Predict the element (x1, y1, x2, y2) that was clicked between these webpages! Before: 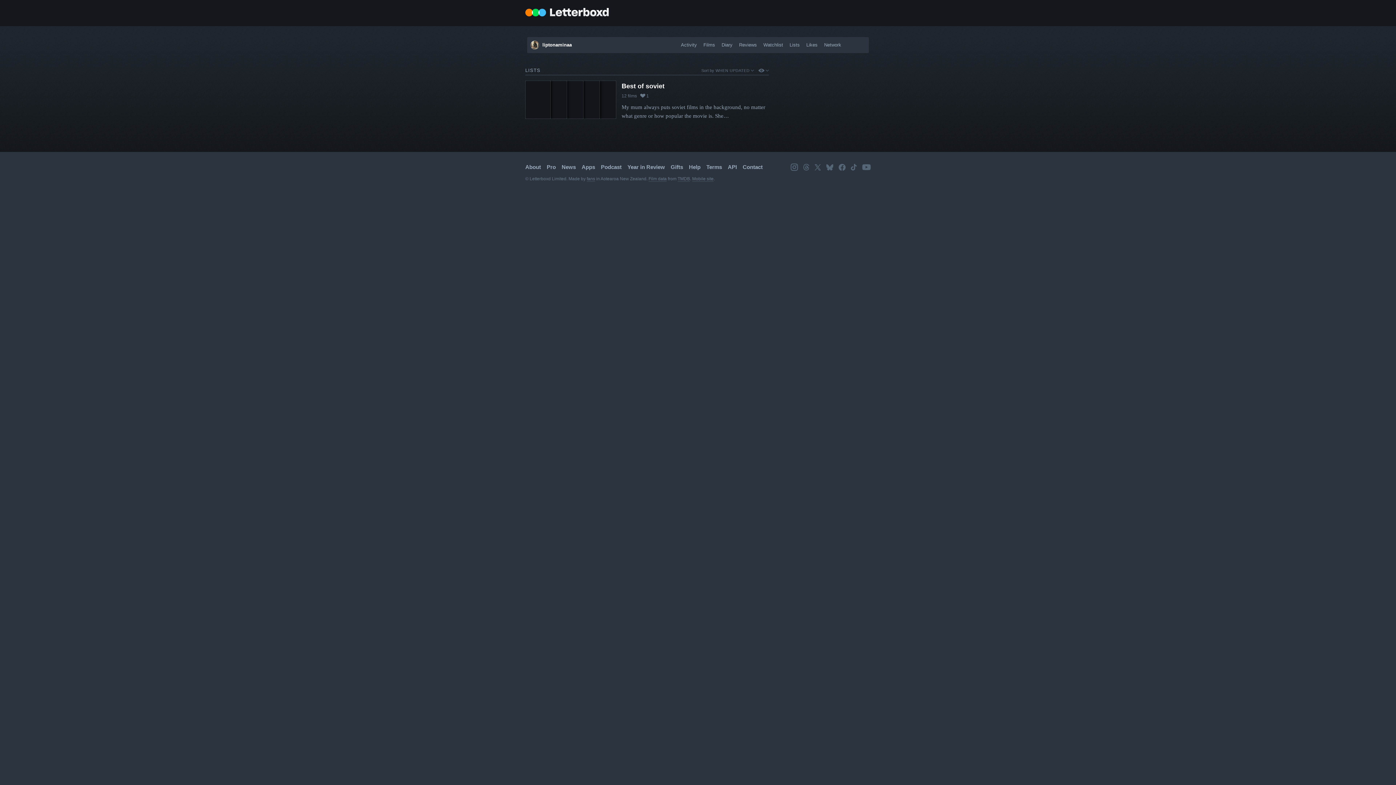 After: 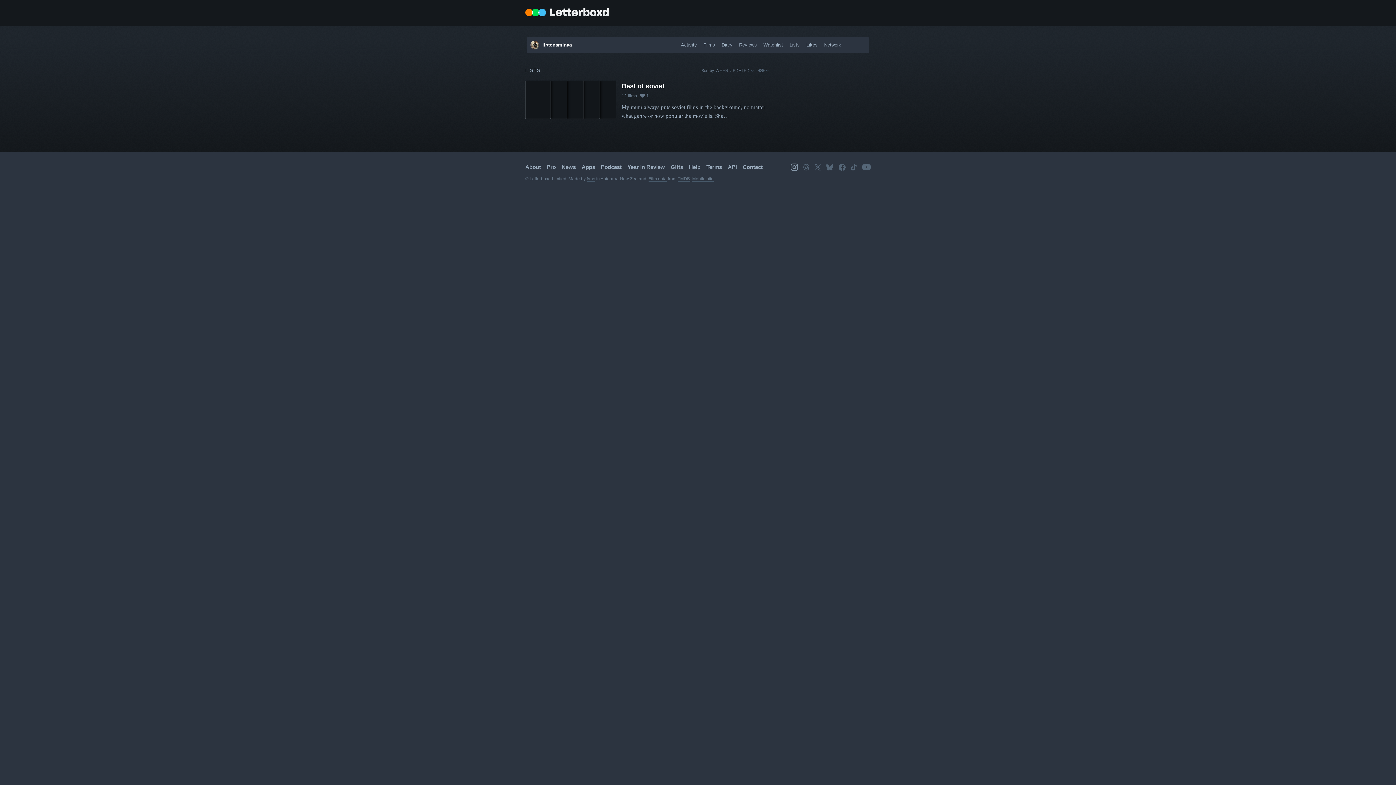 Action: label: Instagram bbox: (790, 163, 798, 170)